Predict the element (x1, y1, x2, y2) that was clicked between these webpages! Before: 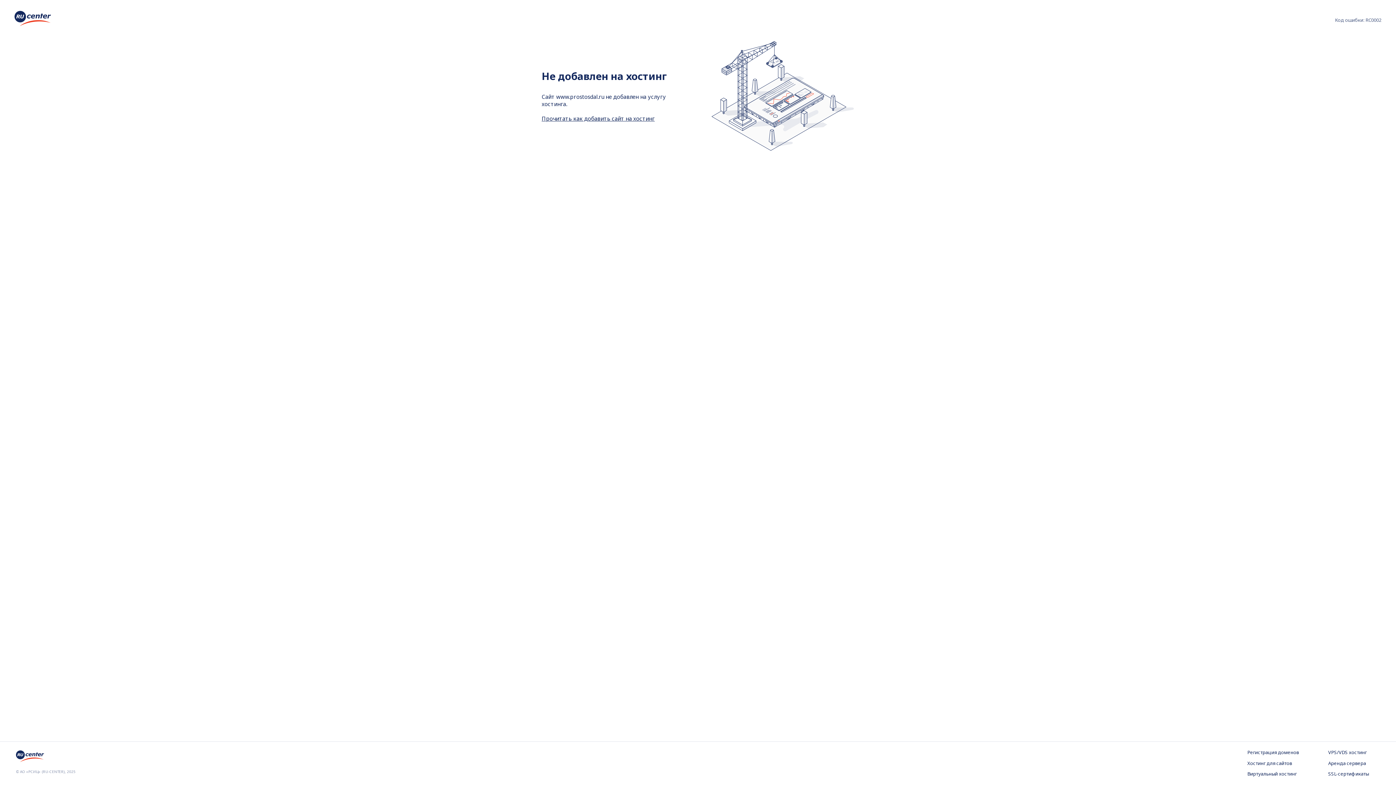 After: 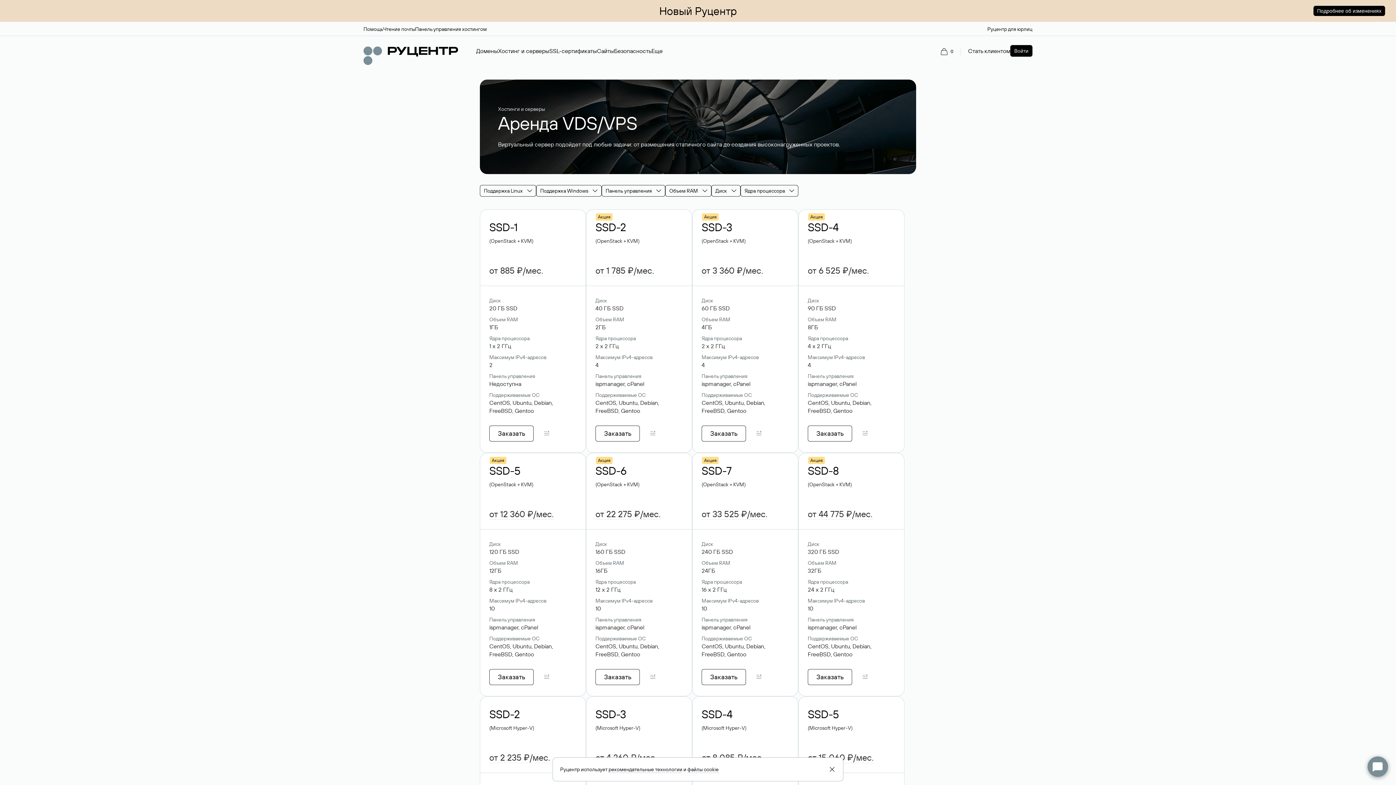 Action: bbox: (1328, 749, 1380, 756) label: VPS/VDS хостинг